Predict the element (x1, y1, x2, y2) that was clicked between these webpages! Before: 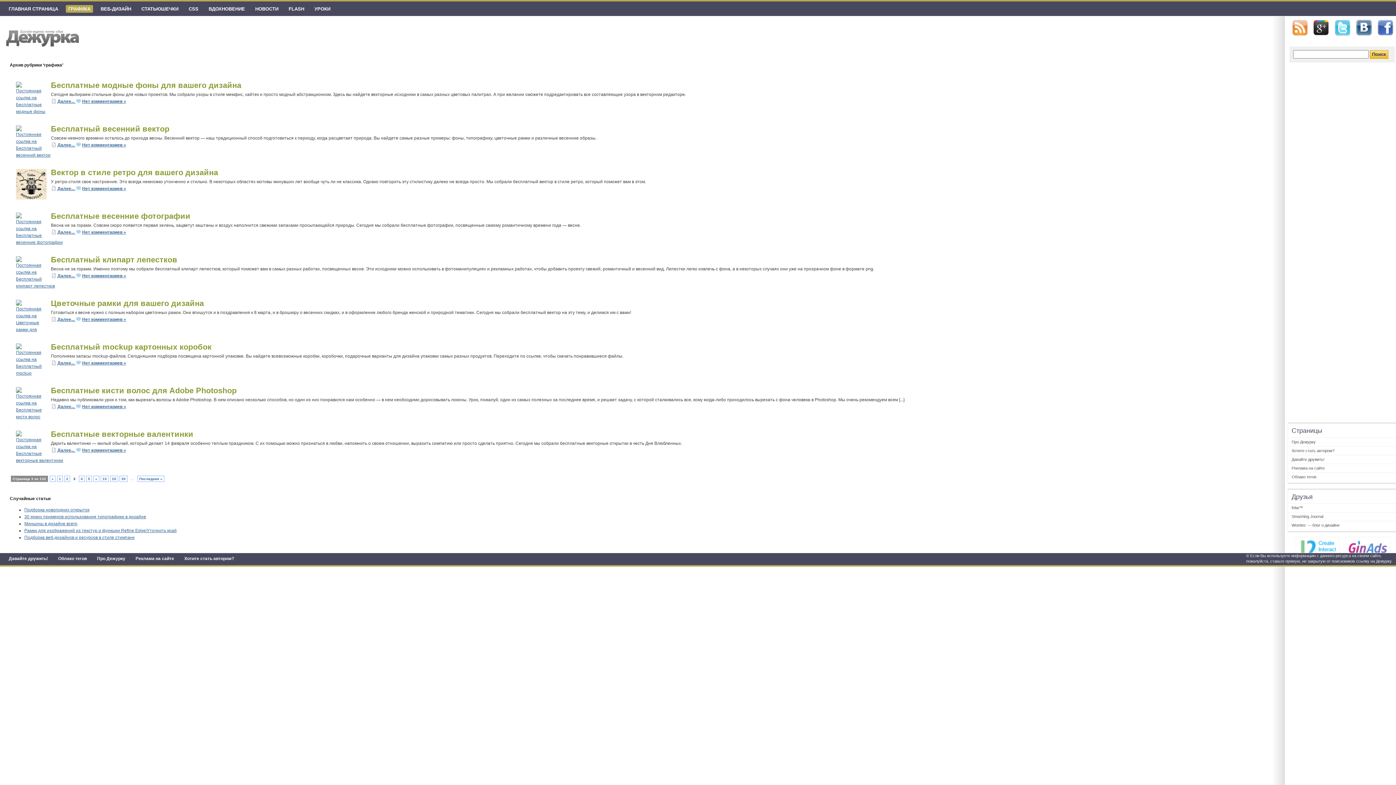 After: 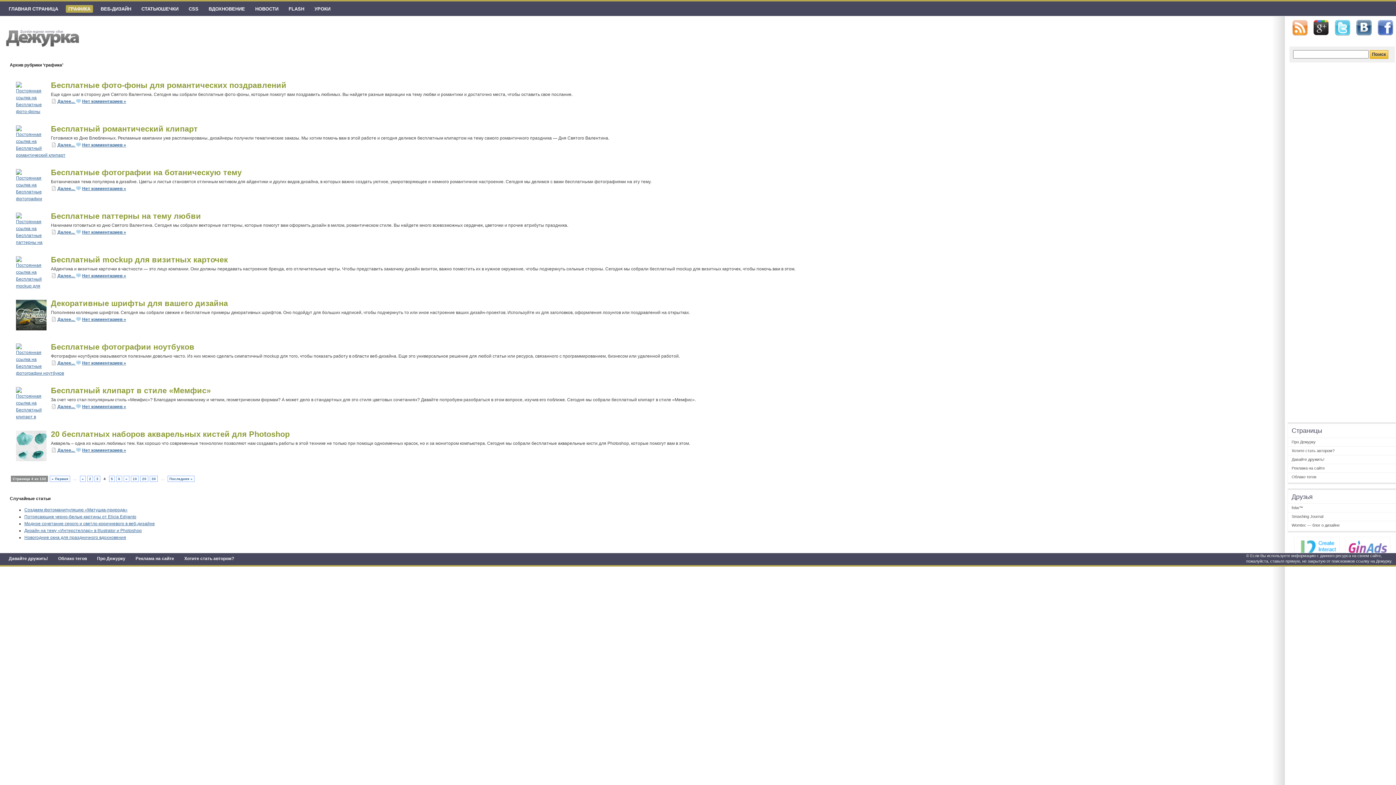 Action: label: » bbox: (93, 475, 99, 482)